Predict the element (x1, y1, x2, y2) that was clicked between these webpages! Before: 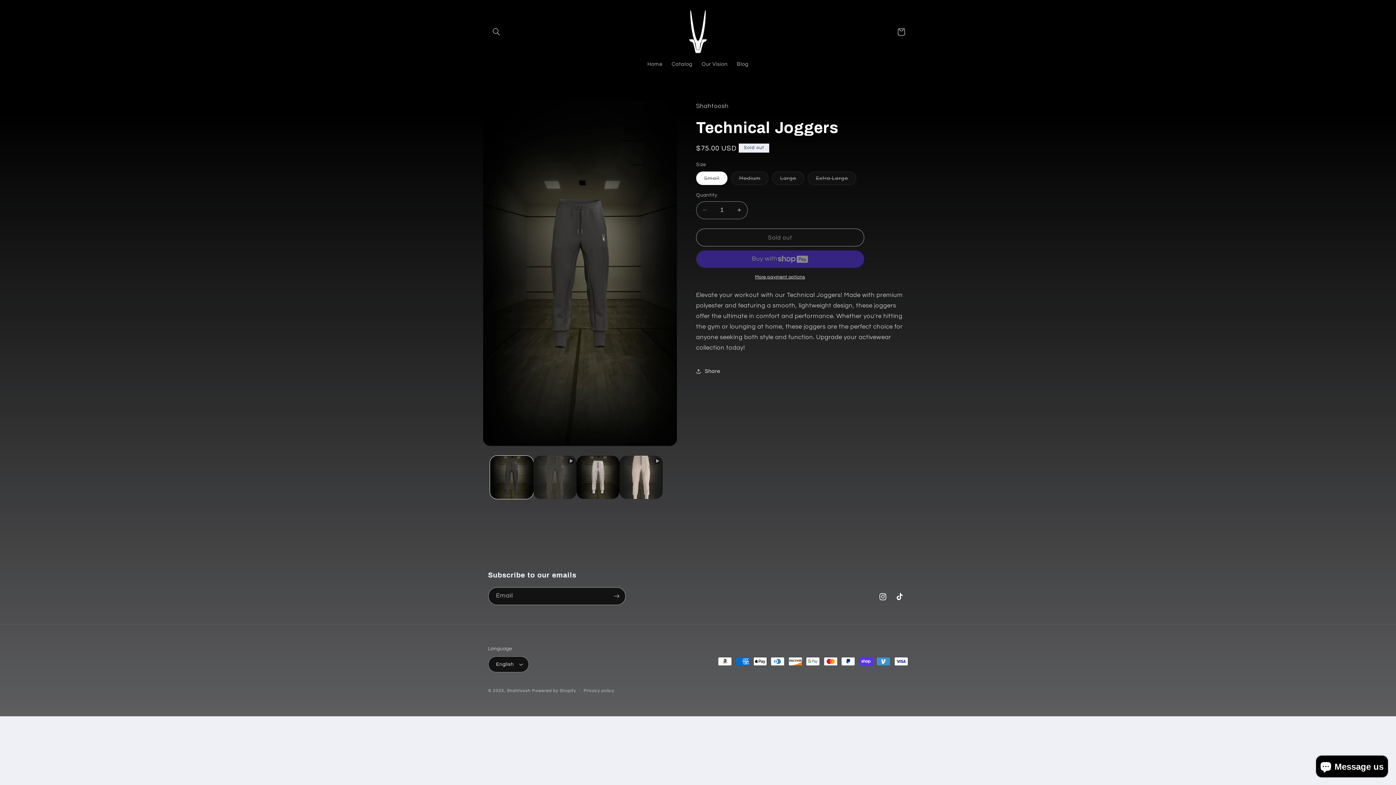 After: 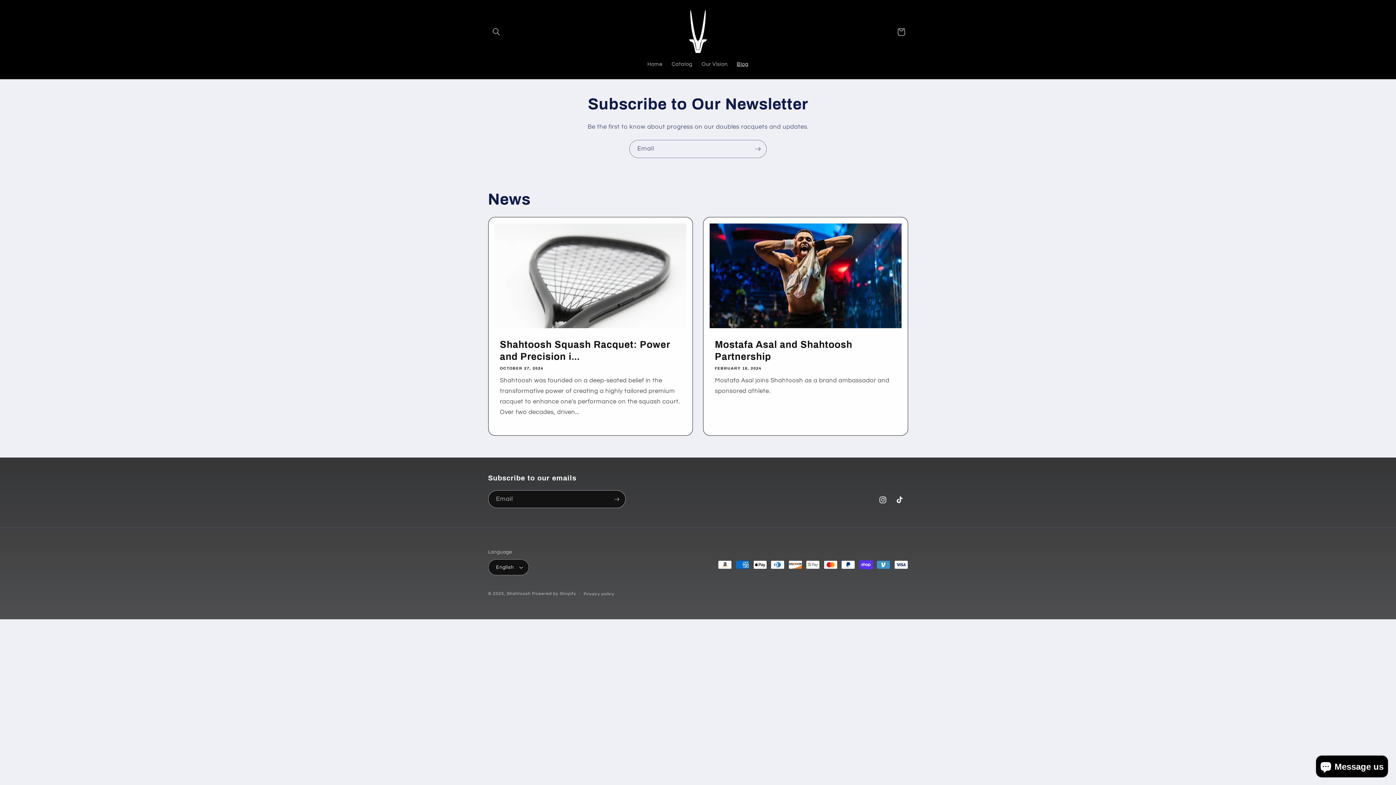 Action: bbox: (732, 56, 753, 72) label: Blog